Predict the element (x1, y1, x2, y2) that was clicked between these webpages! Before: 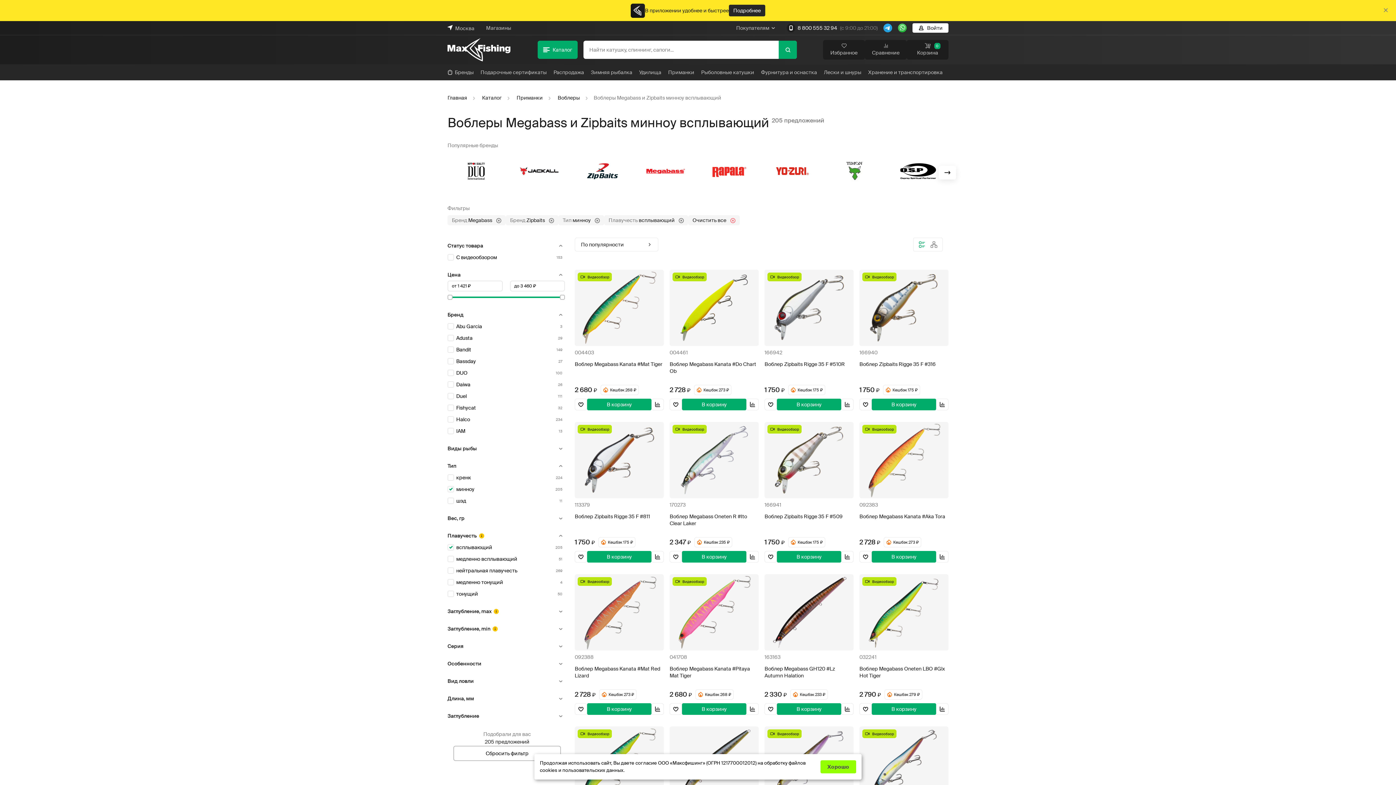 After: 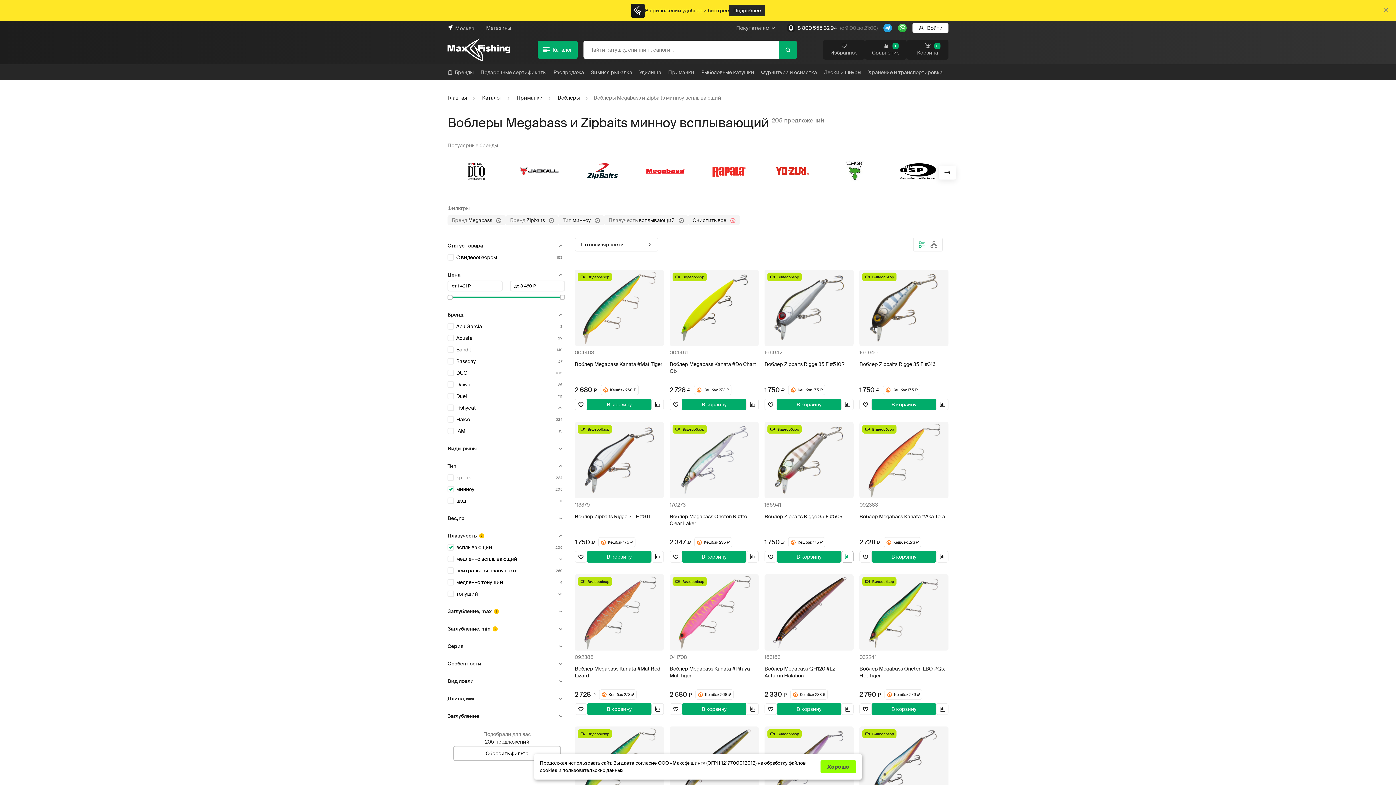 Action: bbox: (841, 551, 853, 562)